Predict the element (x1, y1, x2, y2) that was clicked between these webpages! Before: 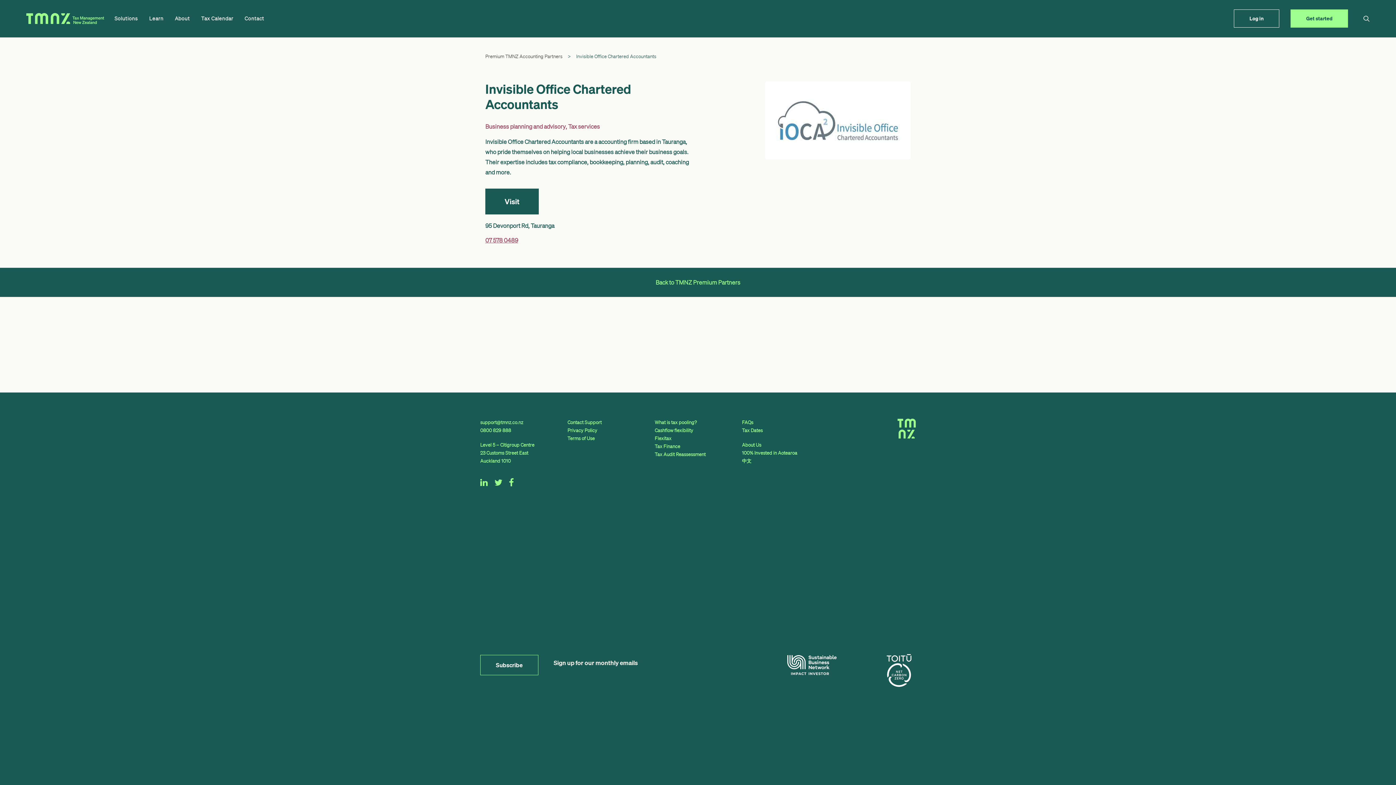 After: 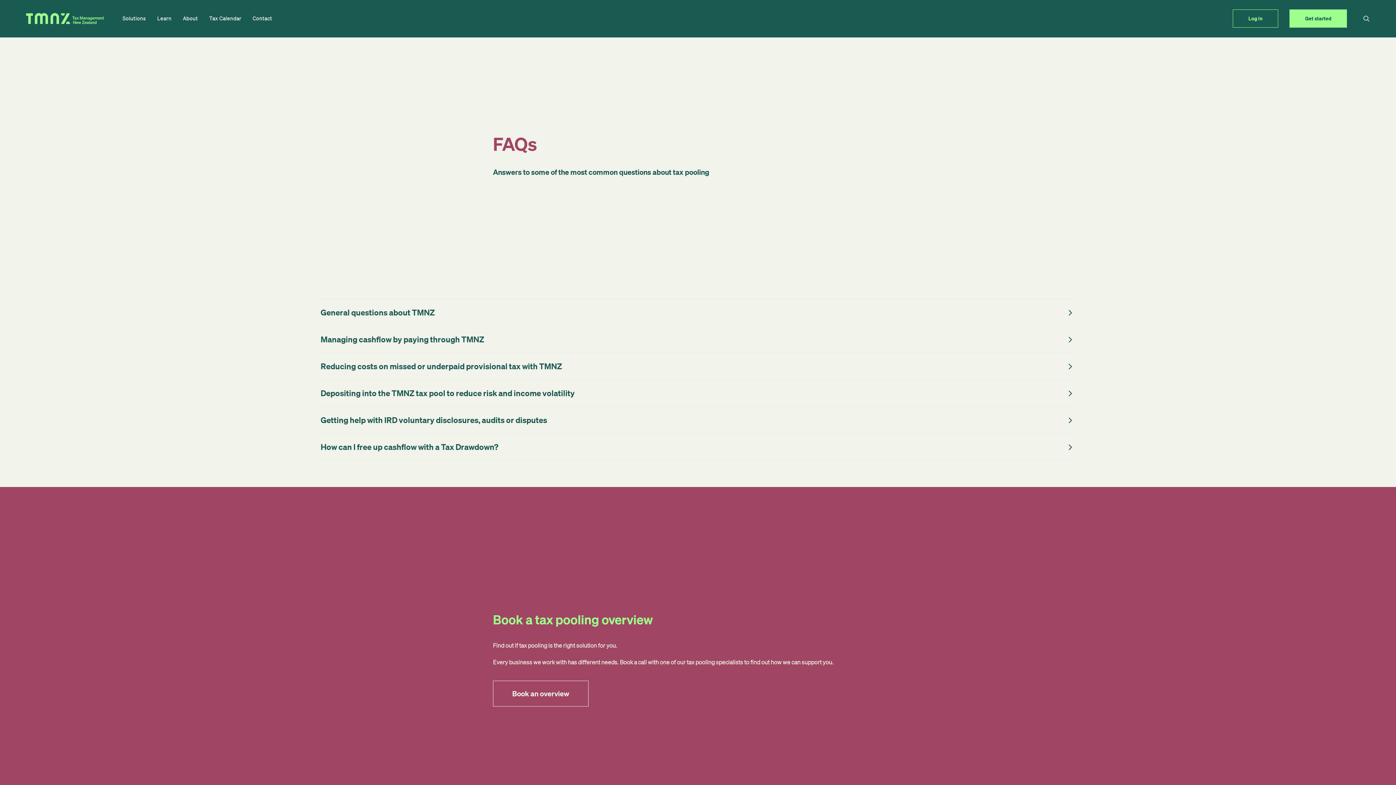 Action: label: FAQs bbox: (742, 419, 753, 425)